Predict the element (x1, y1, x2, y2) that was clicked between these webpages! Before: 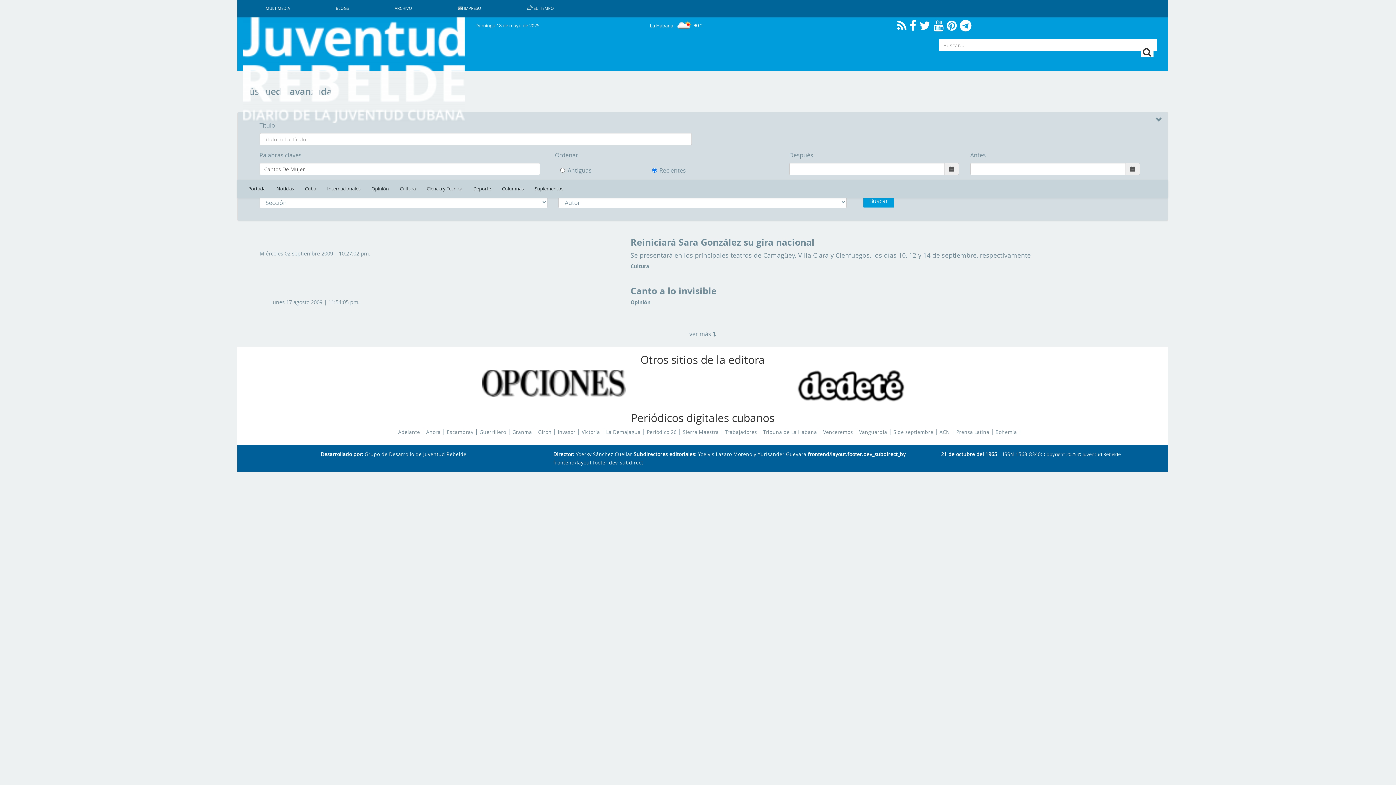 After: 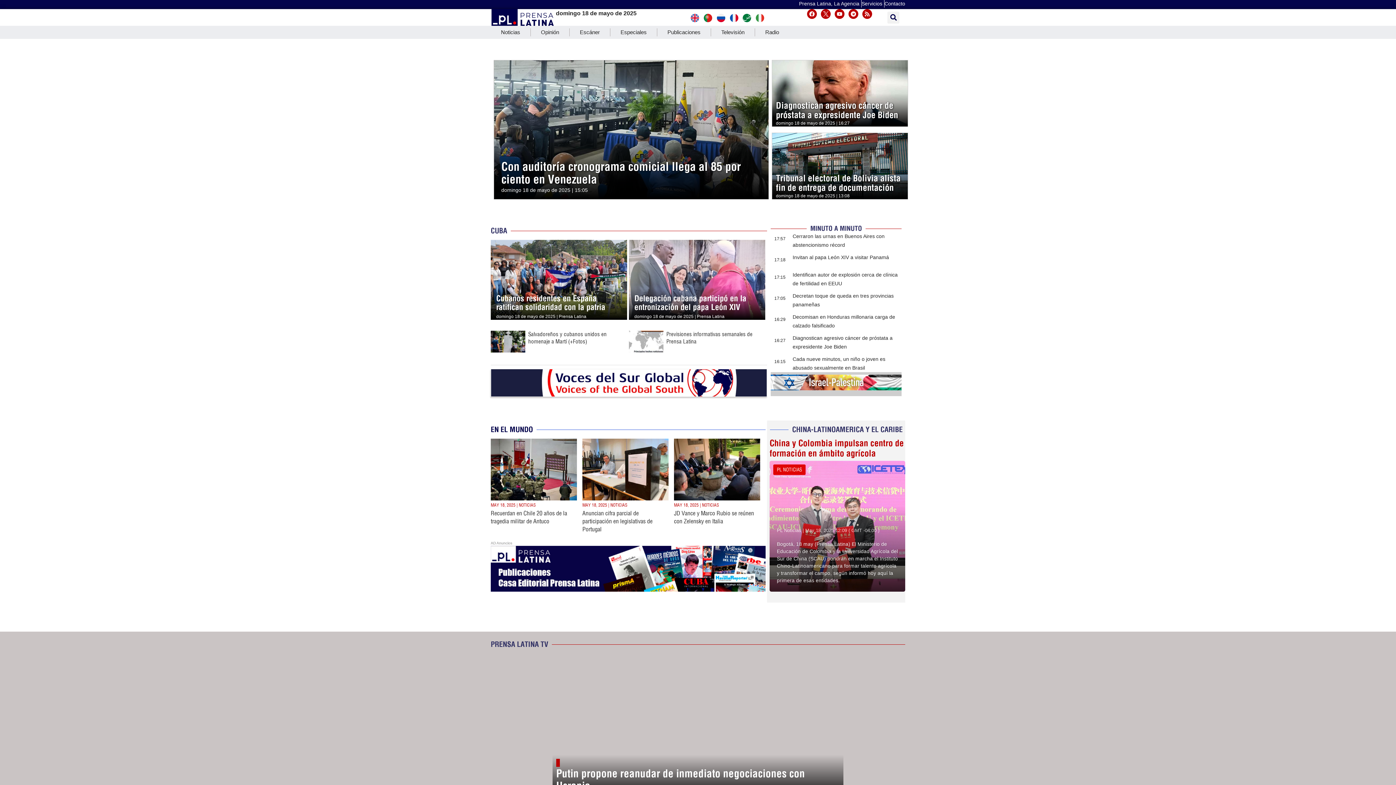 Action: label: Prensa Latina bbox: (956, 429, 989, 435)